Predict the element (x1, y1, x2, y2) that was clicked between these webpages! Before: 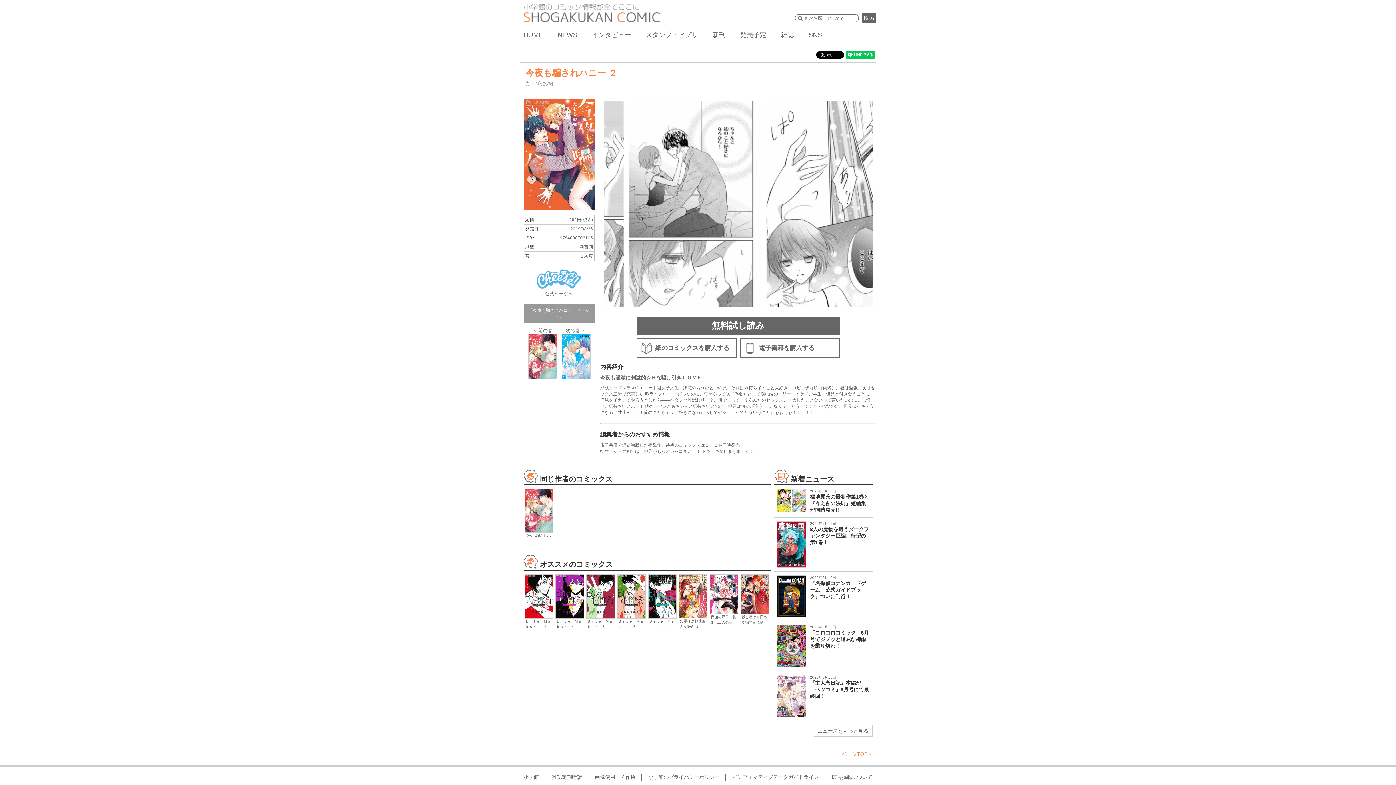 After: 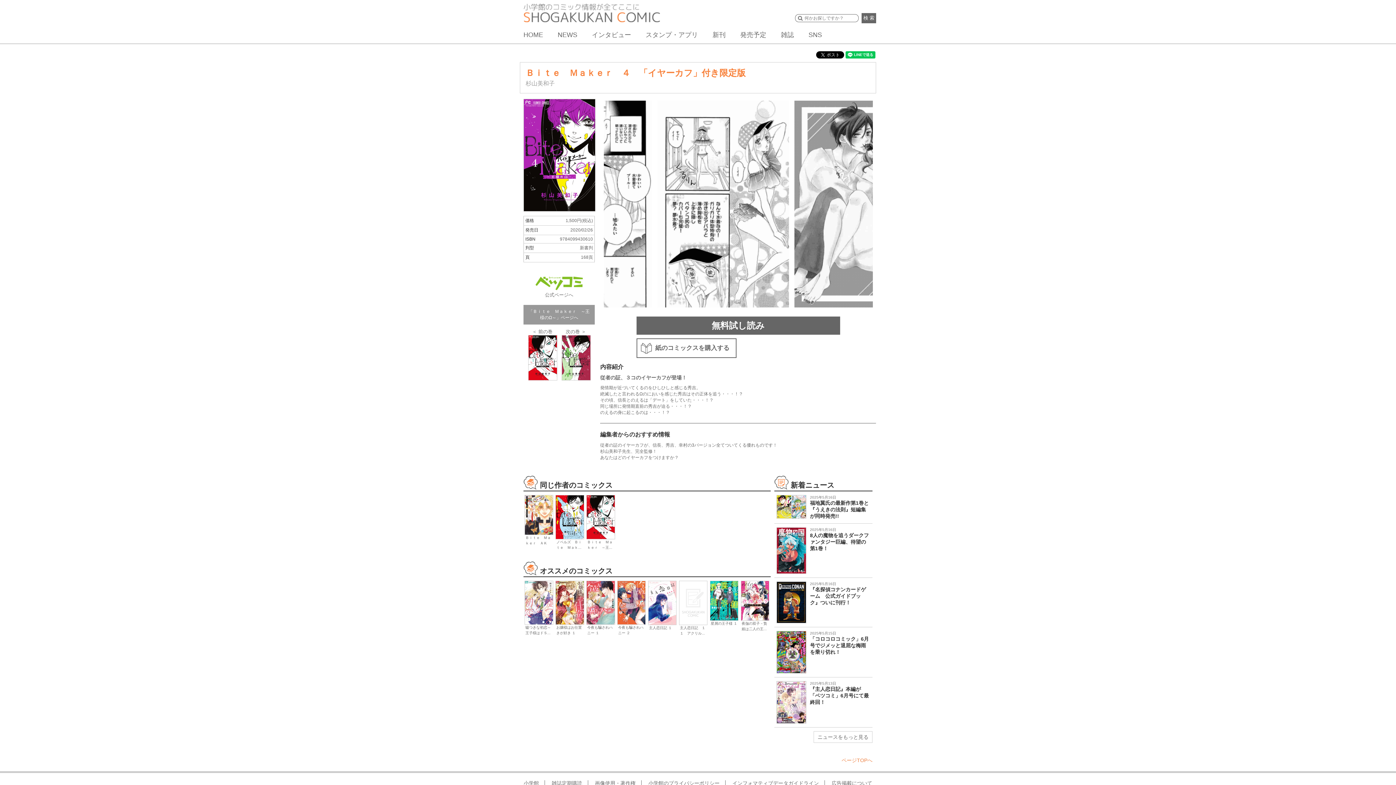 Action: bbox: (555, 574, 584, 618)